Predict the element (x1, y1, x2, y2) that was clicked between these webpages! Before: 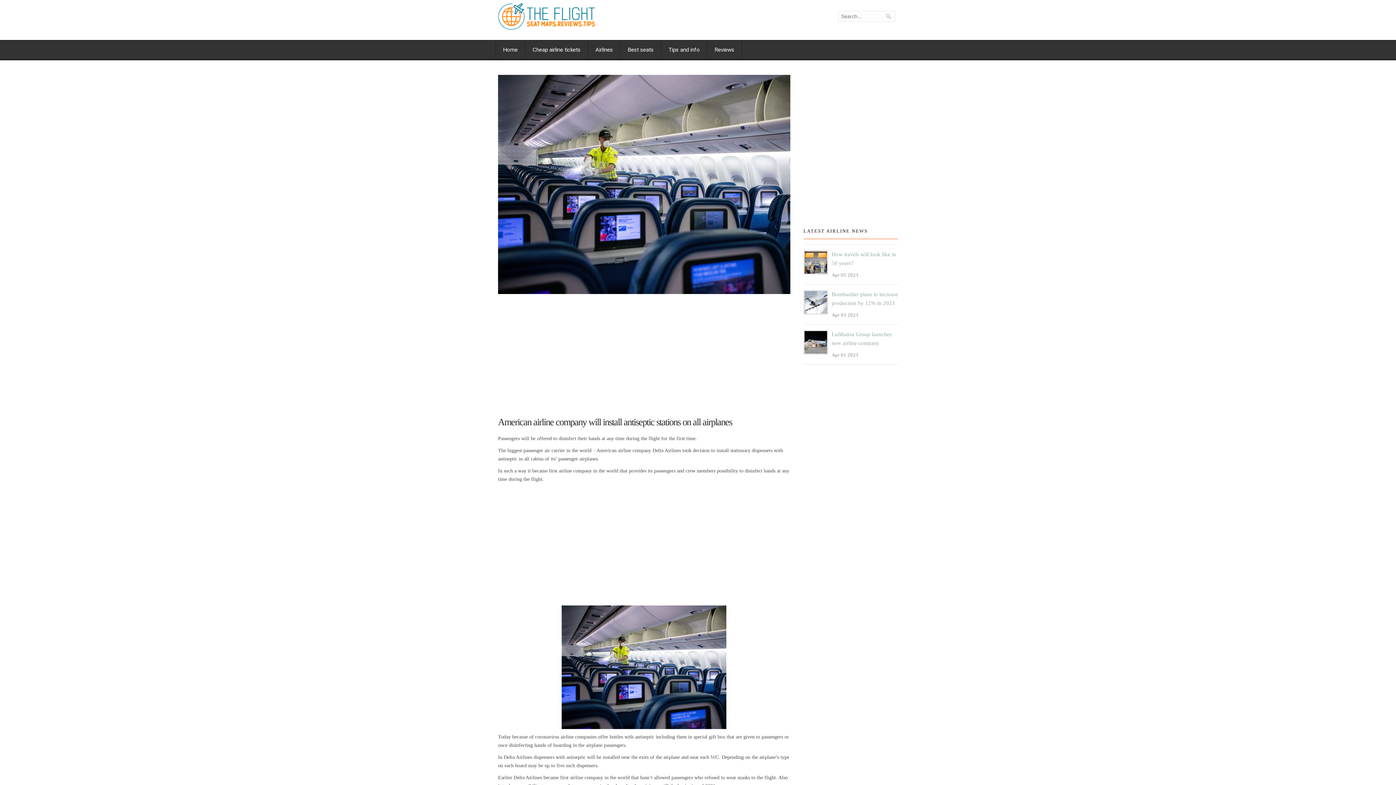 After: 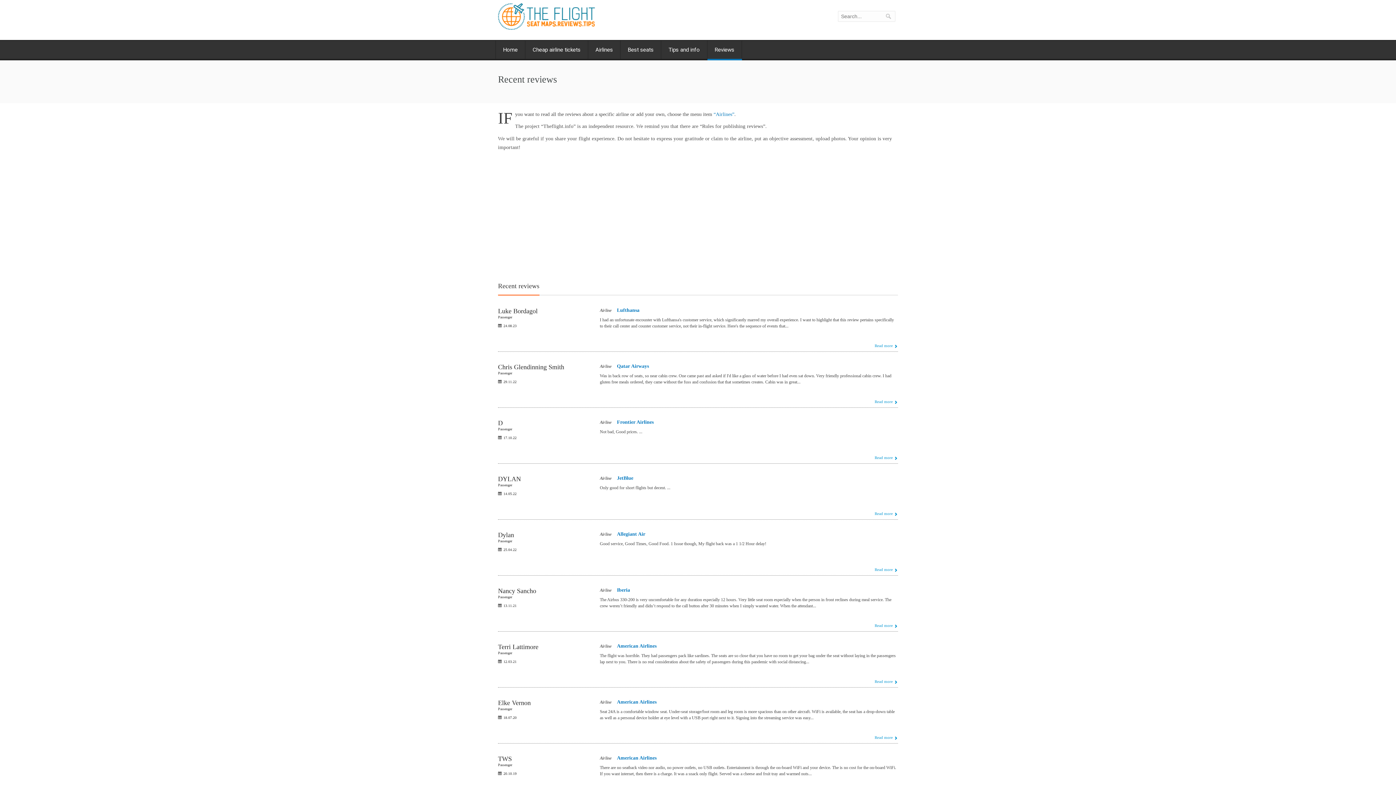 Action: bbox: (707, 40, 742, 58) label: Reviews